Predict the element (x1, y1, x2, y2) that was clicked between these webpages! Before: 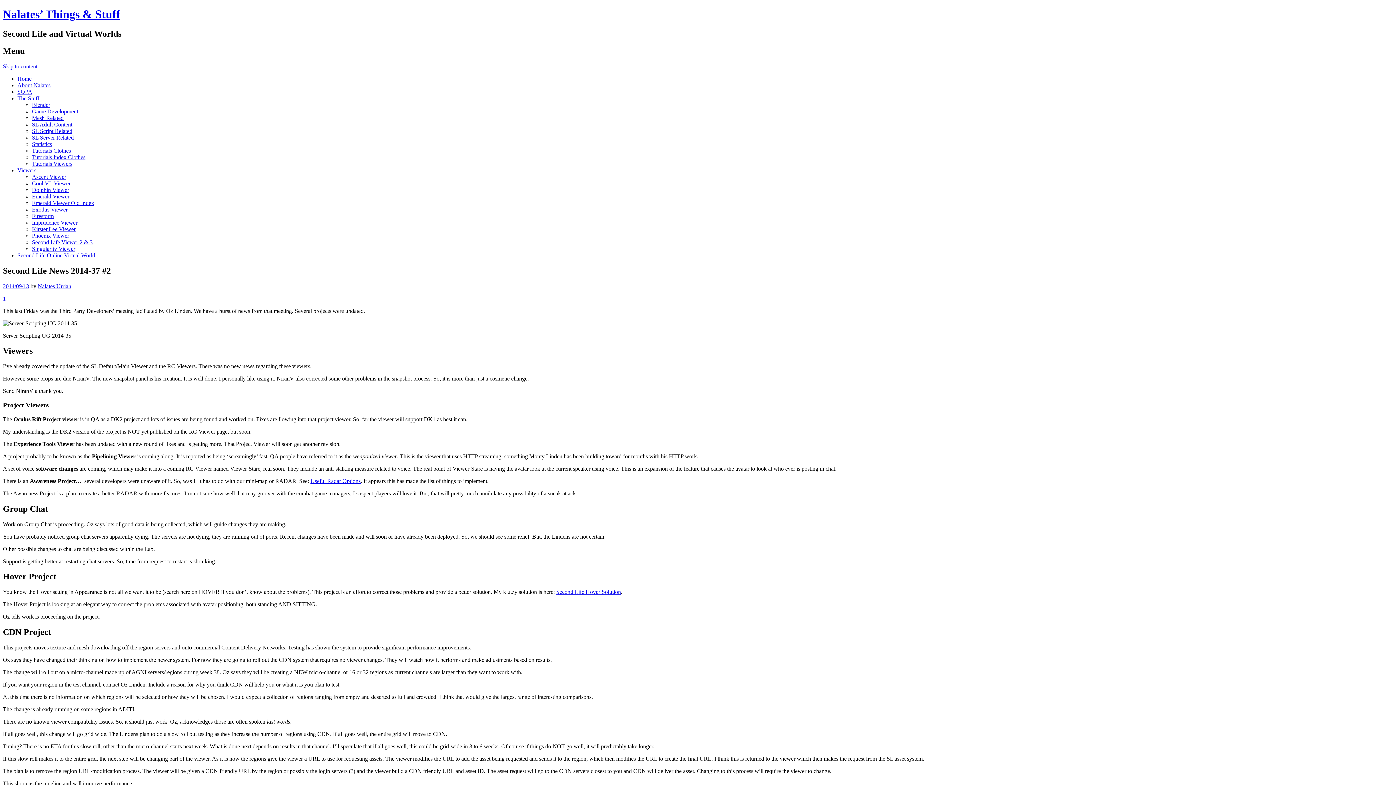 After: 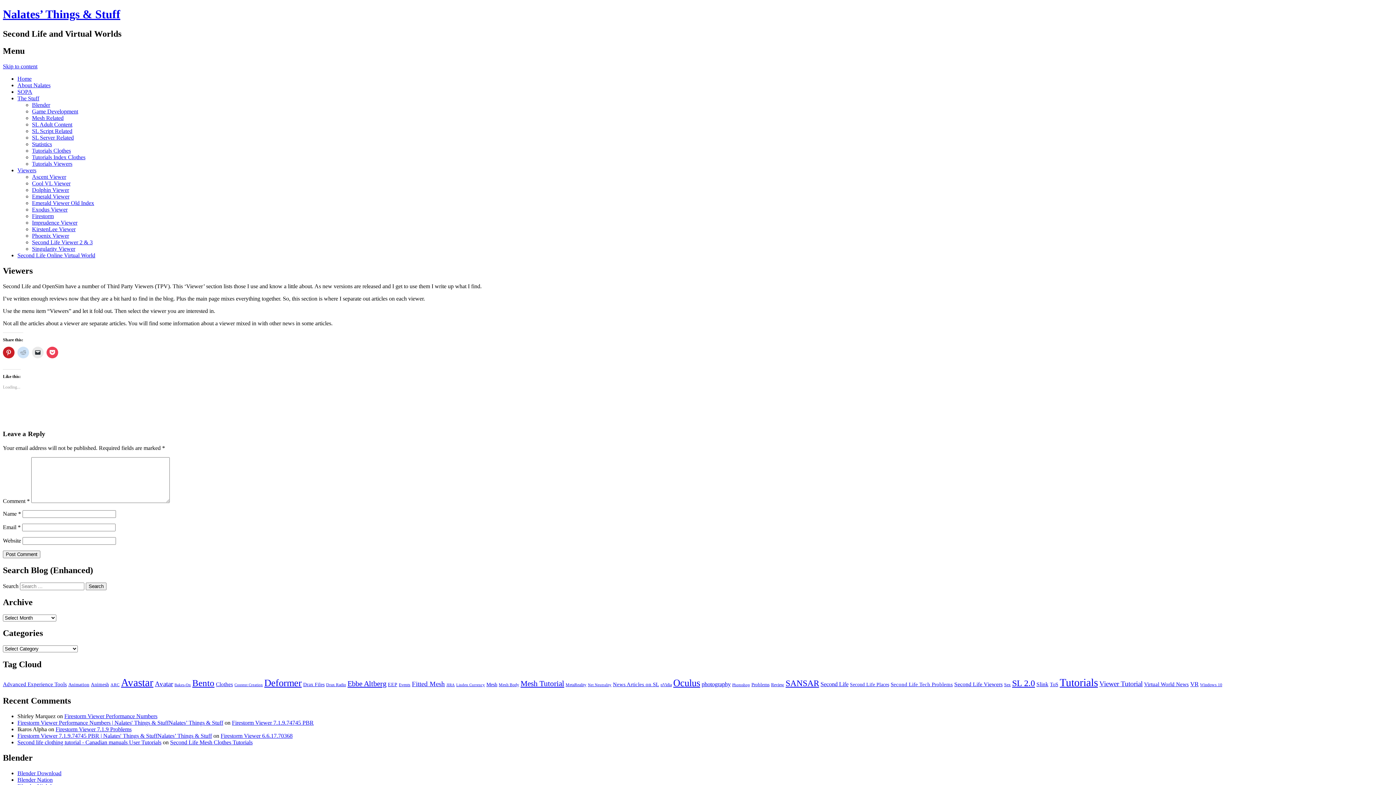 Action: label: Viewers bbox: (17, 167, 36, 173)